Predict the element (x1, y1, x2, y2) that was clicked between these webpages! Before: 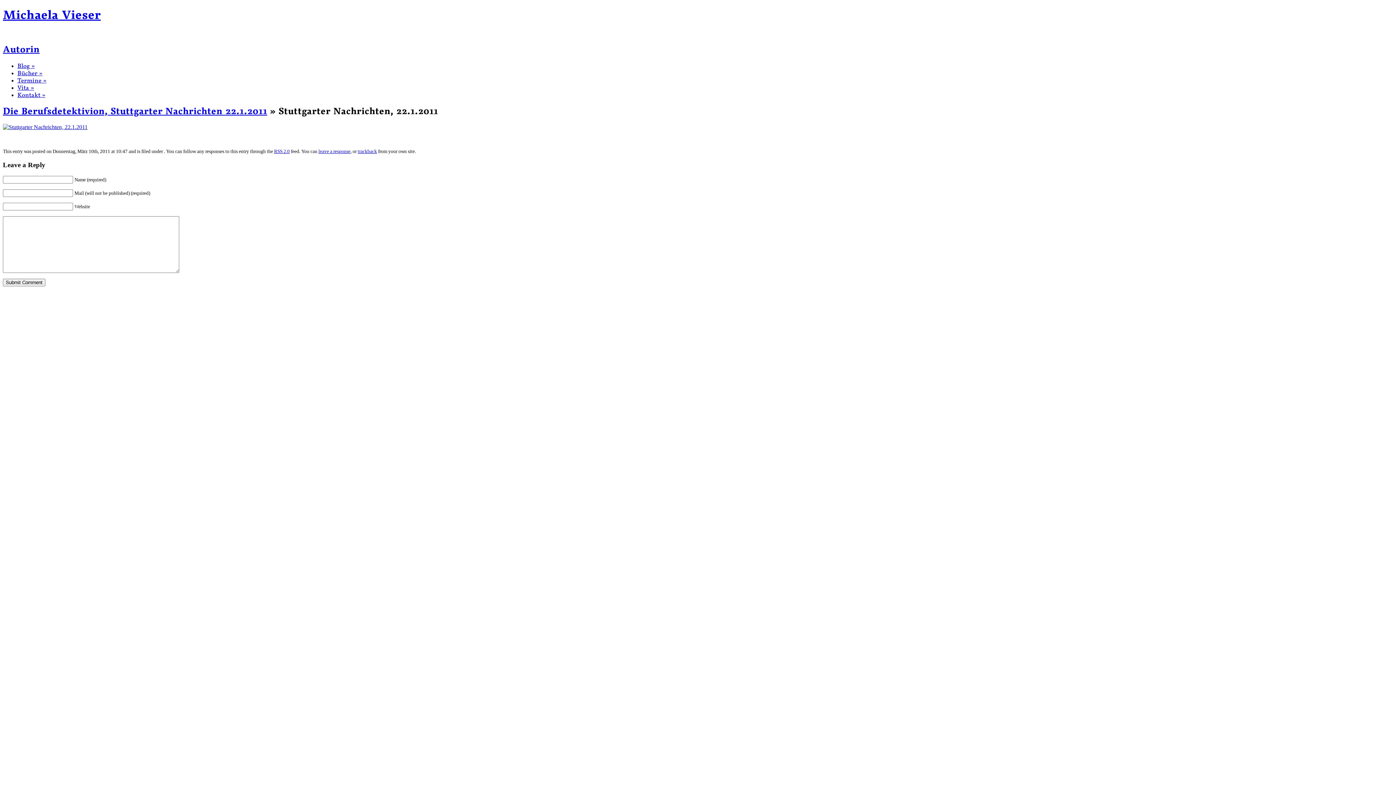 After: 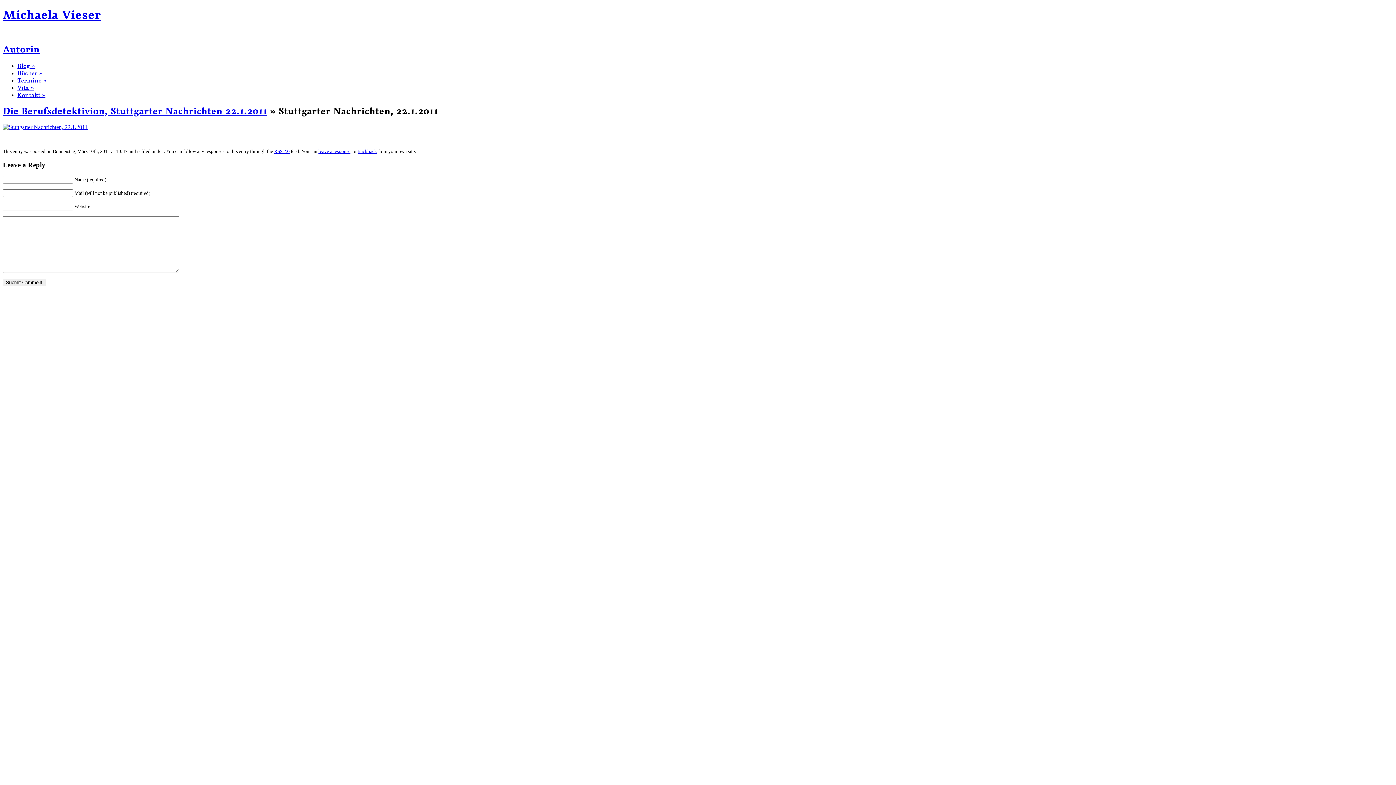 Action: bbox: (318, 148, 350, 154) label: leave a response